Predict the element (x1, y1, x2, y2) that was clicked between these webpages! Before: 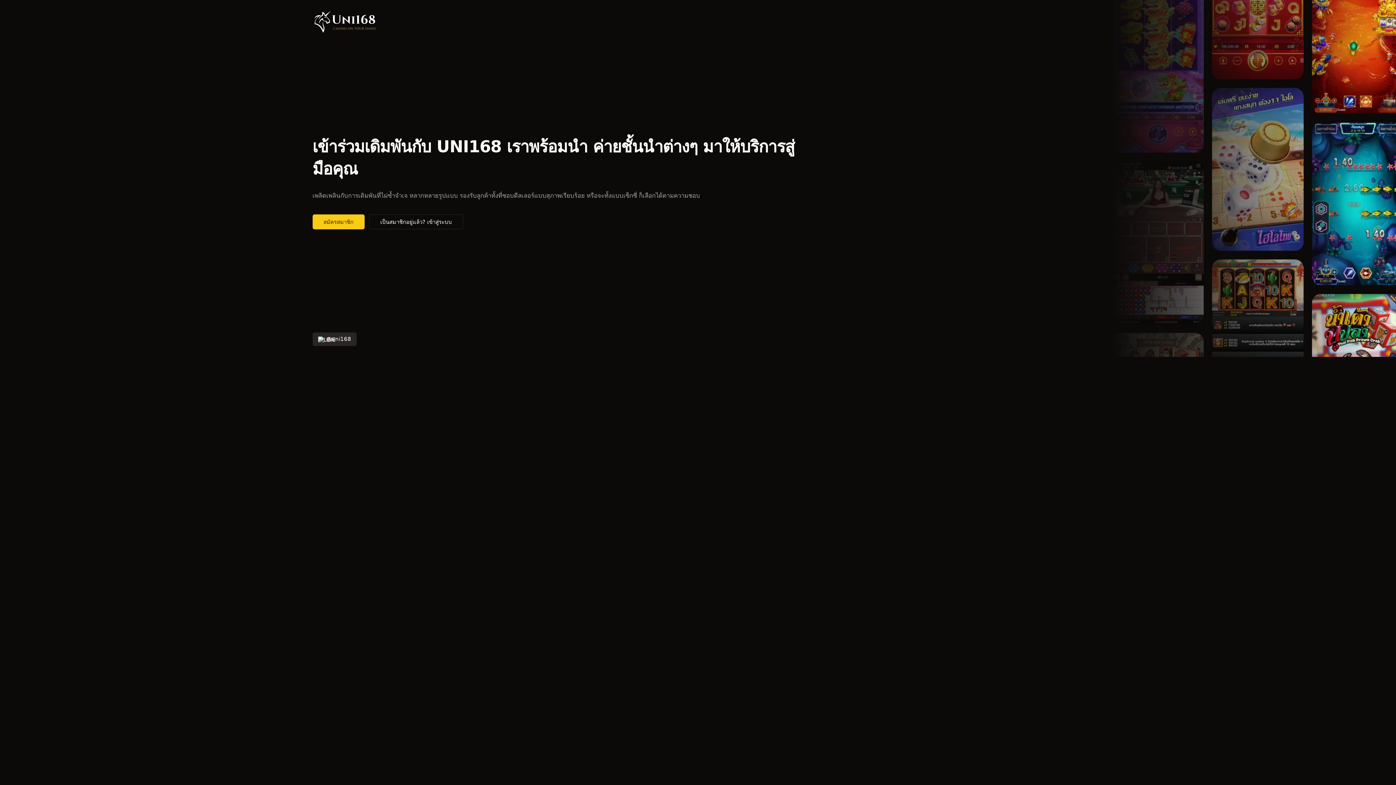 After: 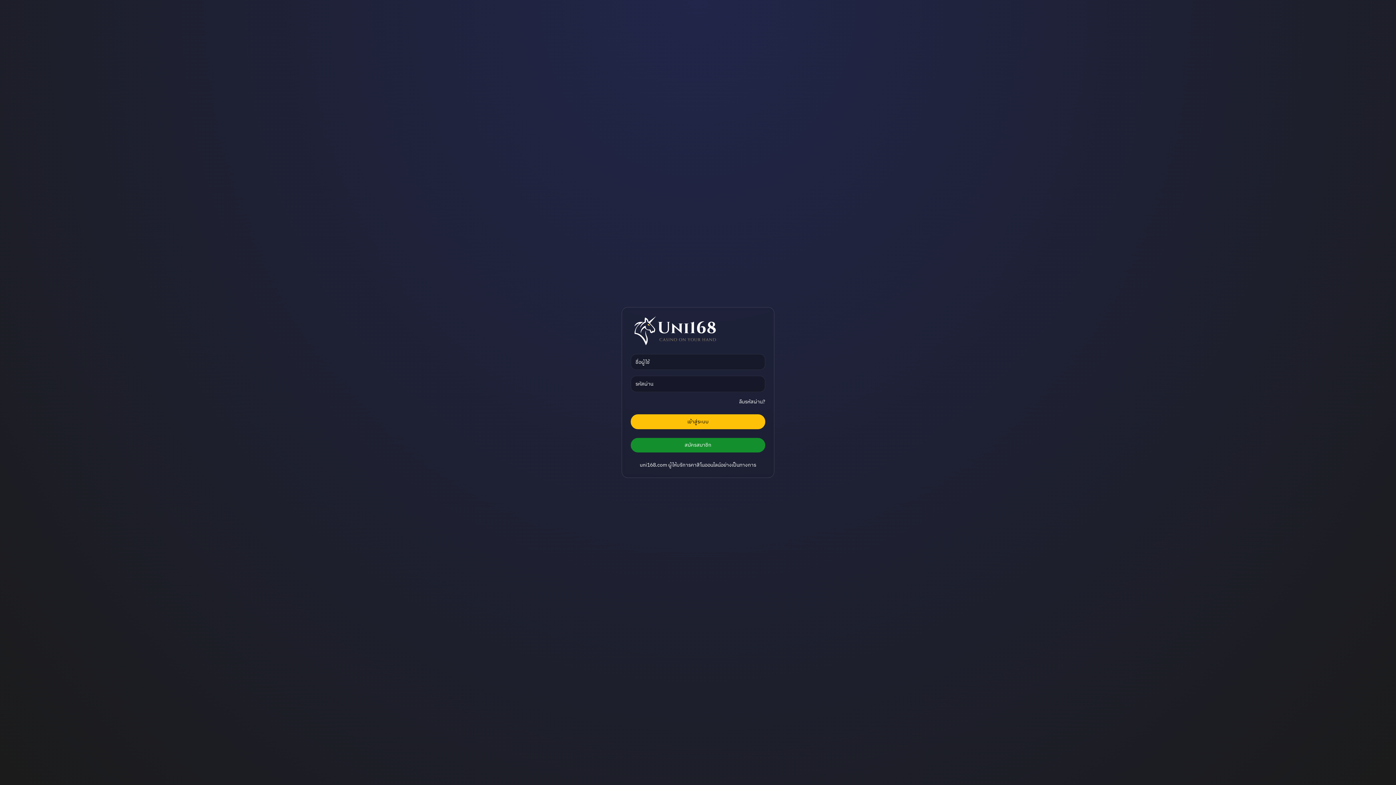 Action: bbox: (380, 218, 452, 225) label: เป็นสมาชิกอยู่แล้ว? เข้าสู่ระบบ